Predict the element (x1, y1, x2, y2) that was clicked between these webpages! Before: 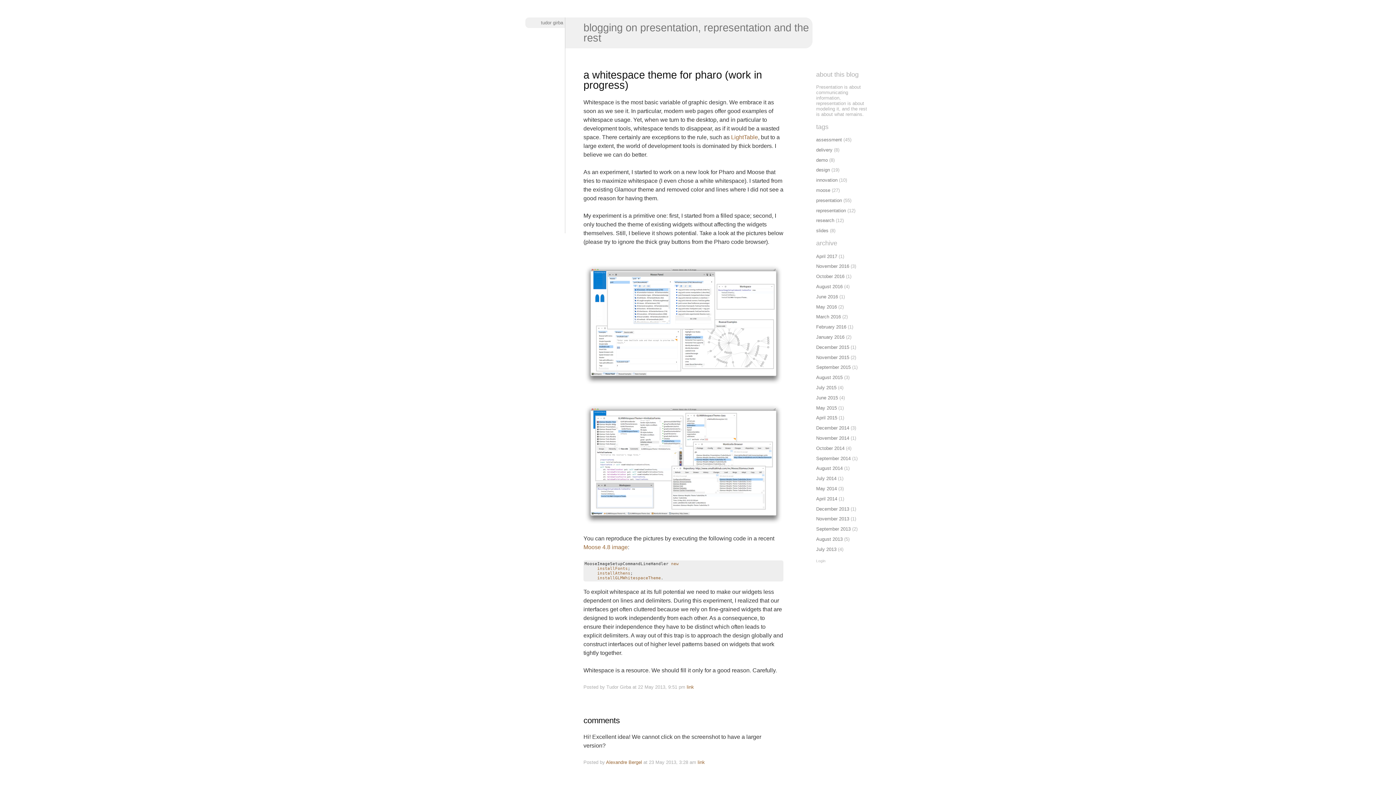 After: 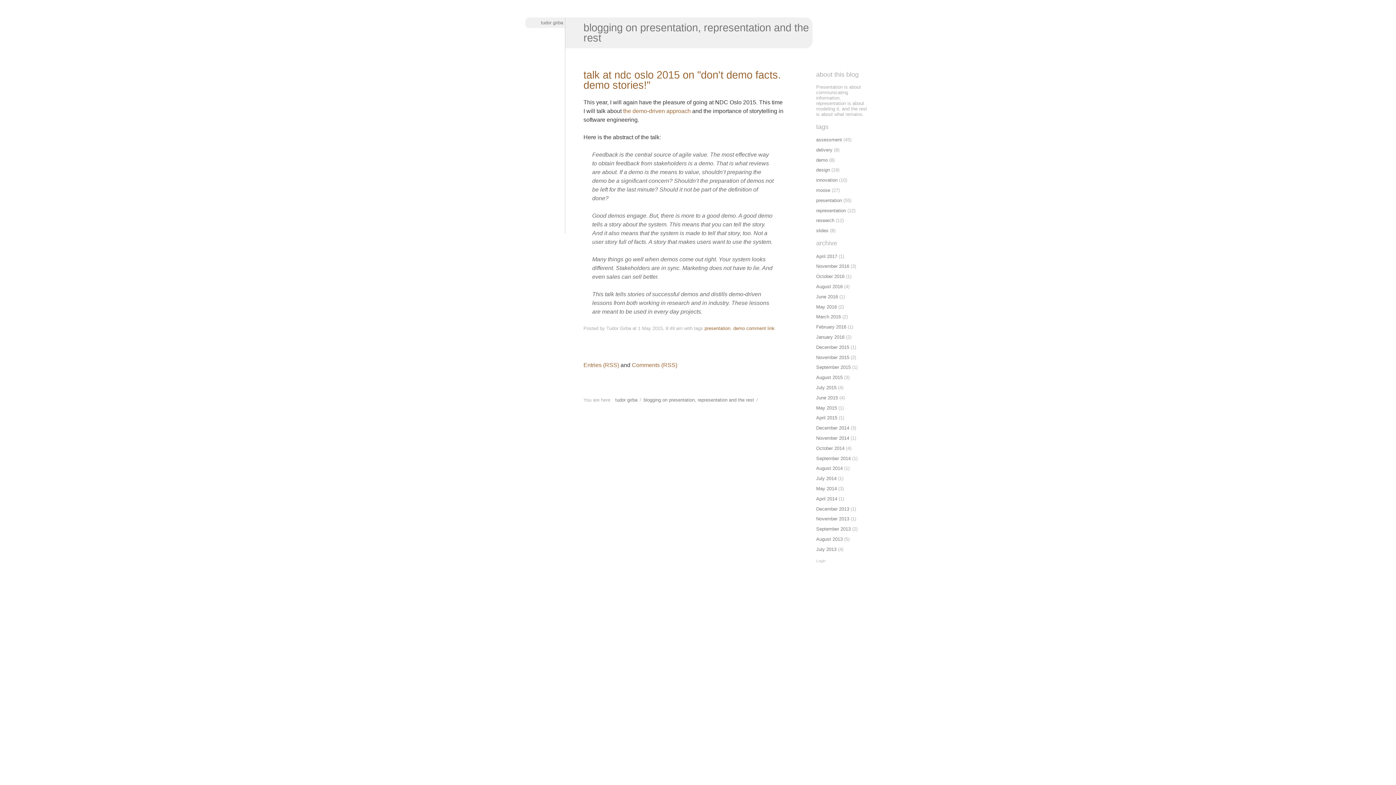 Action: bbox: (816, 405, 837, 410) label: May 2015